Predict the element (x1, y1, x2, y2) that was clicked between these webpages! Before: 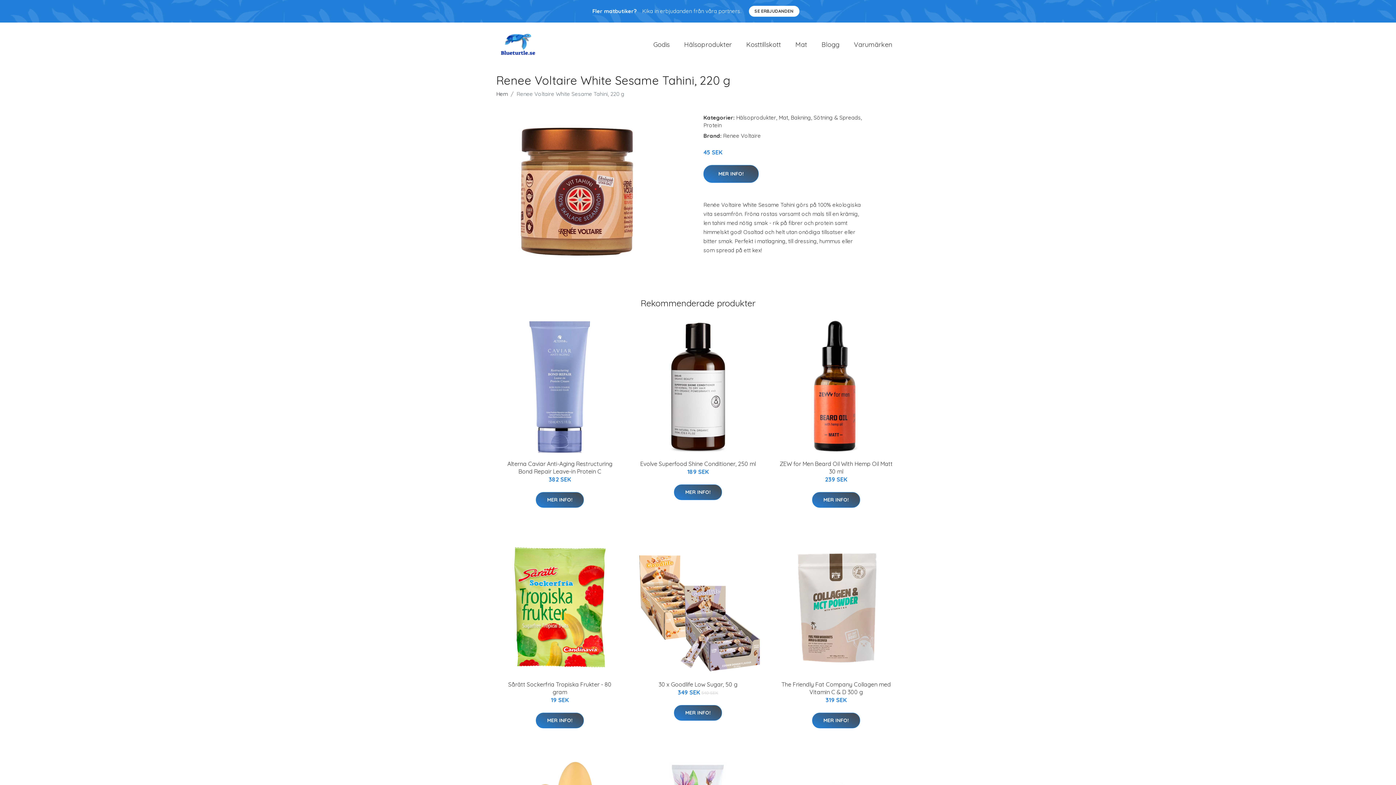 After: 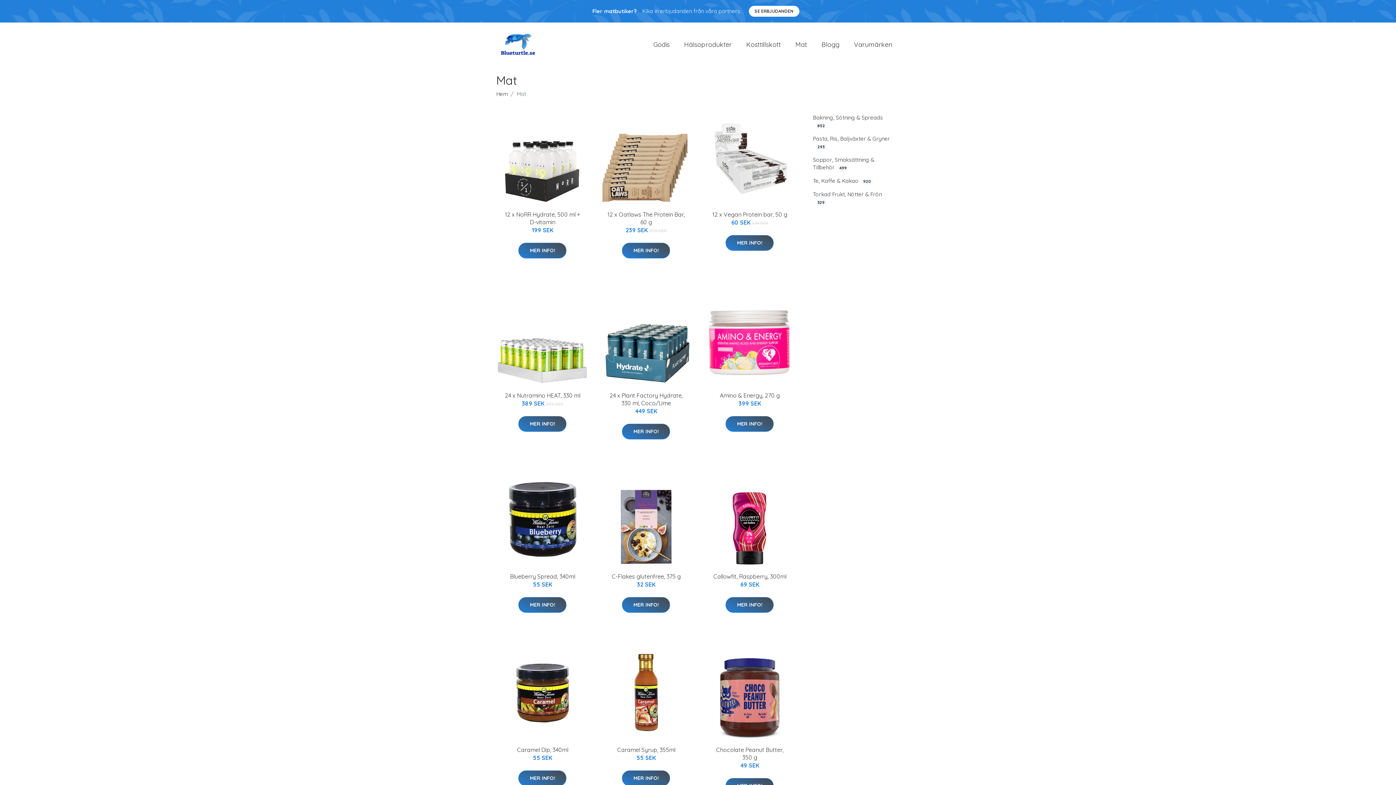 Action: label: Mat bbox: (788, 32, 814, 56)